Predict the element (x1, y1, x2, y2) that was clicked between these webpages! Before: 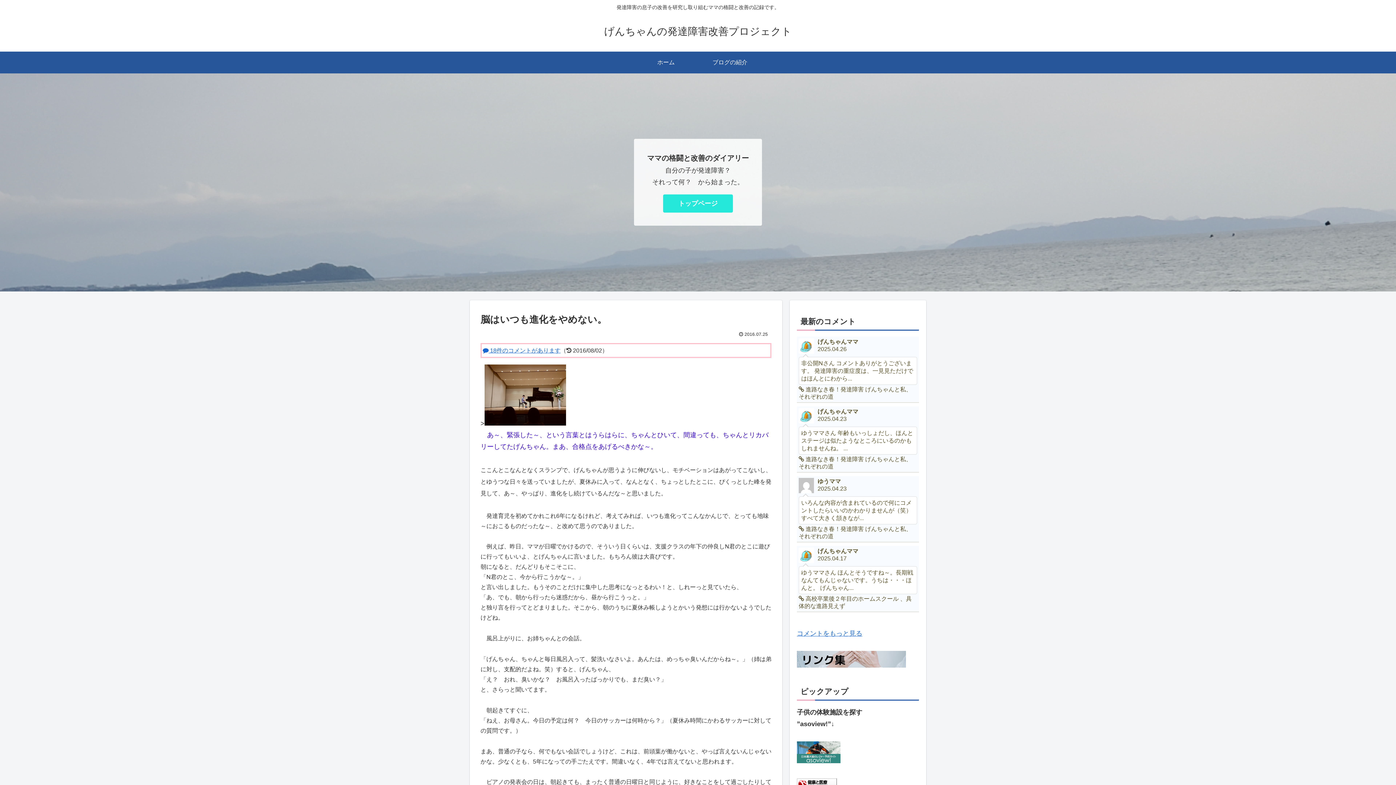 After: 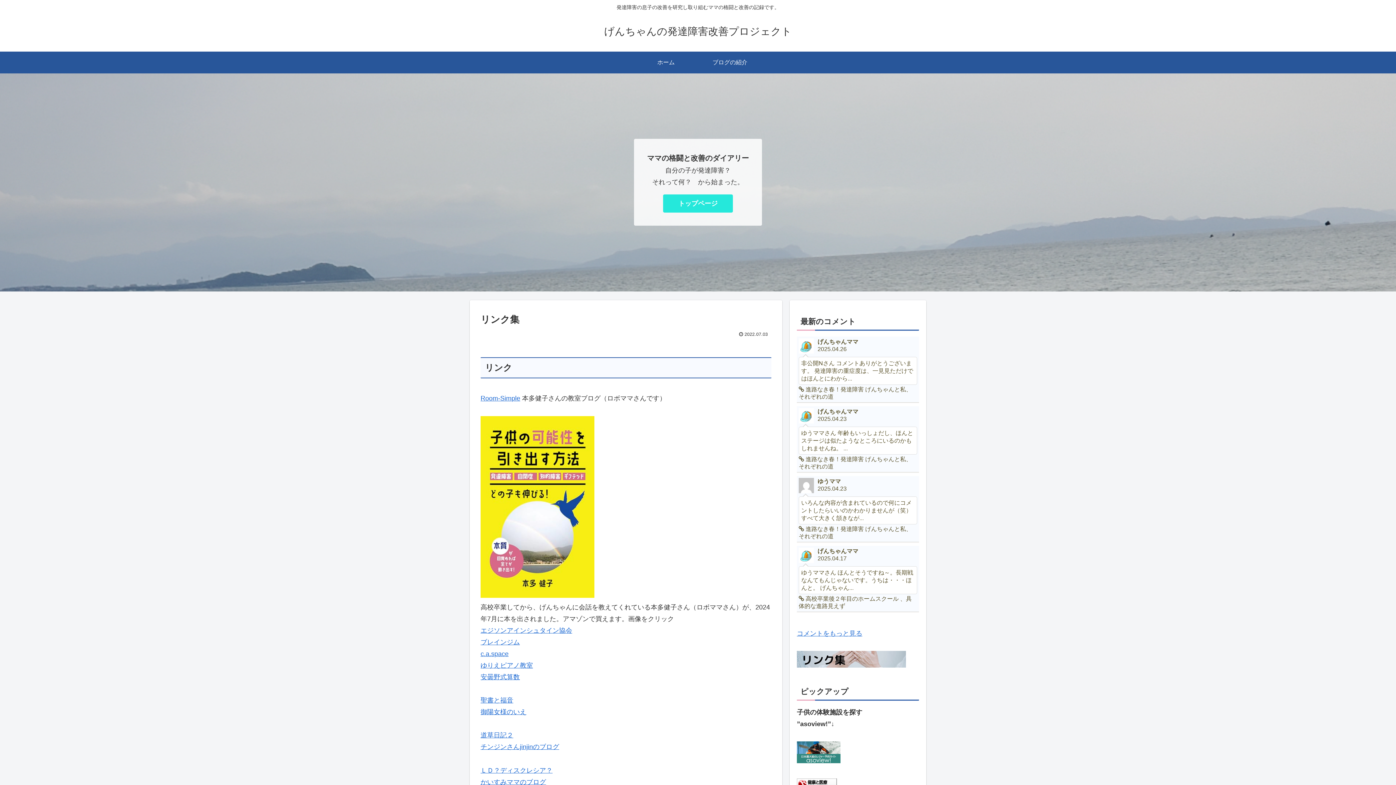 Action: bbox: (797, 662, 906, 669)